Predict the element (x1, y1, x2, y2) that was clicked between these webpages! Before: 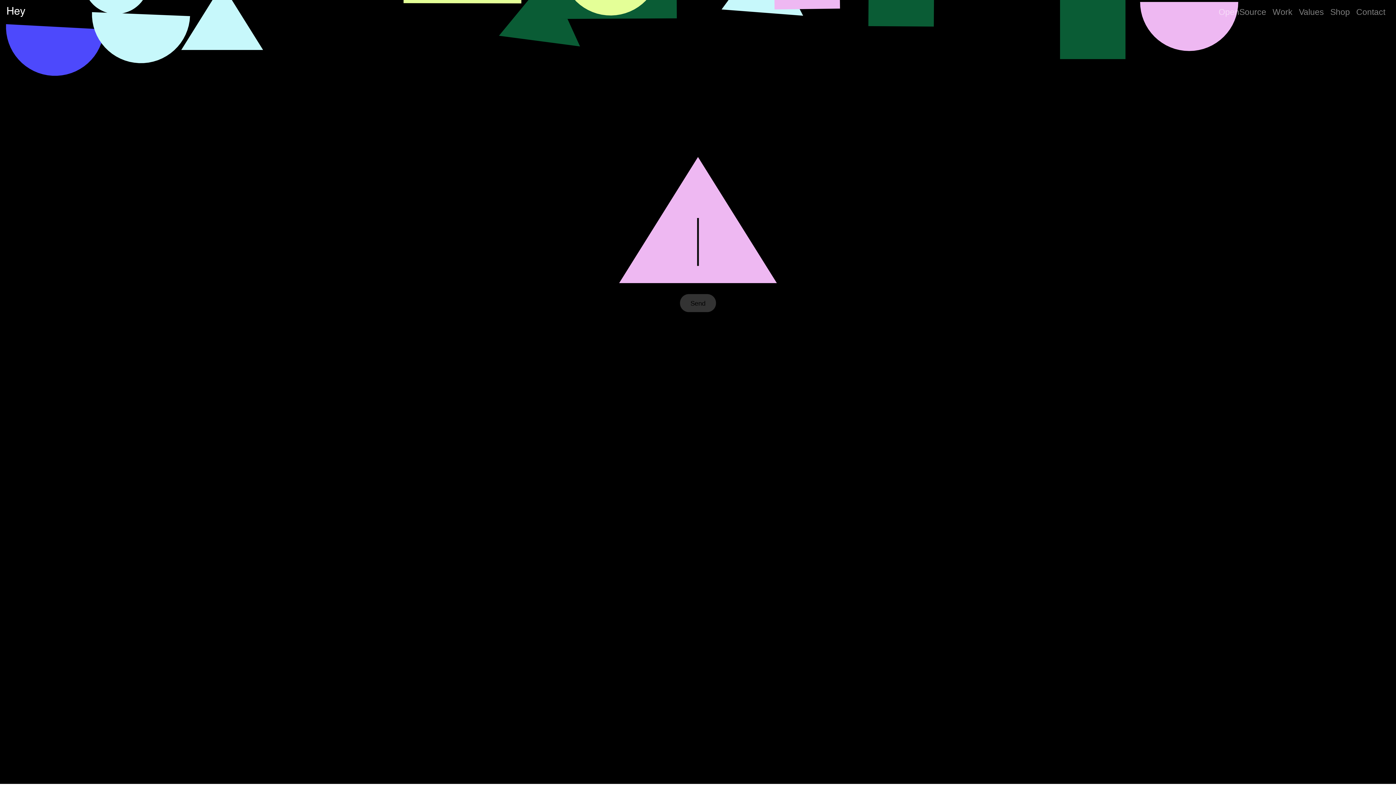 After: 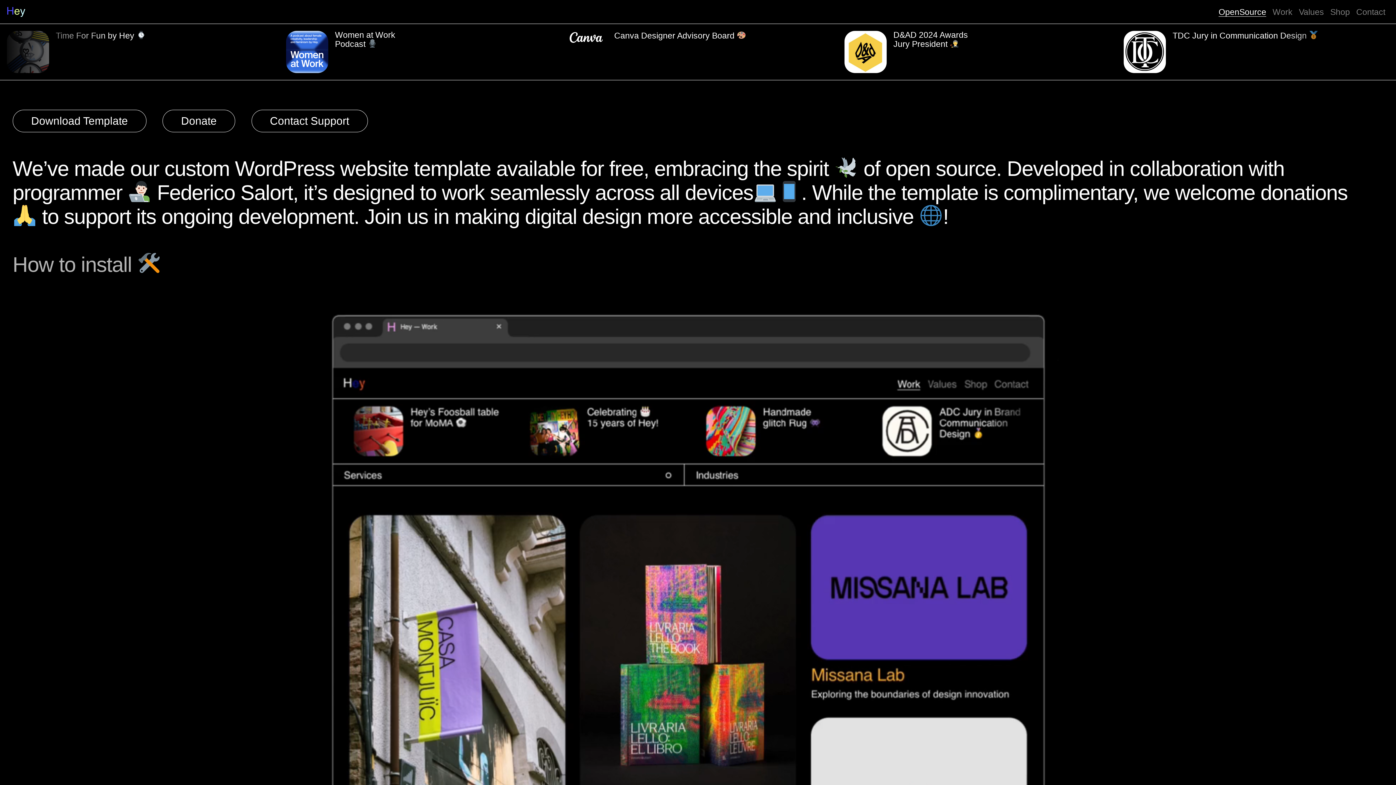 Action: bbox: (1218, 0, 1266, 24) label: OpenSource